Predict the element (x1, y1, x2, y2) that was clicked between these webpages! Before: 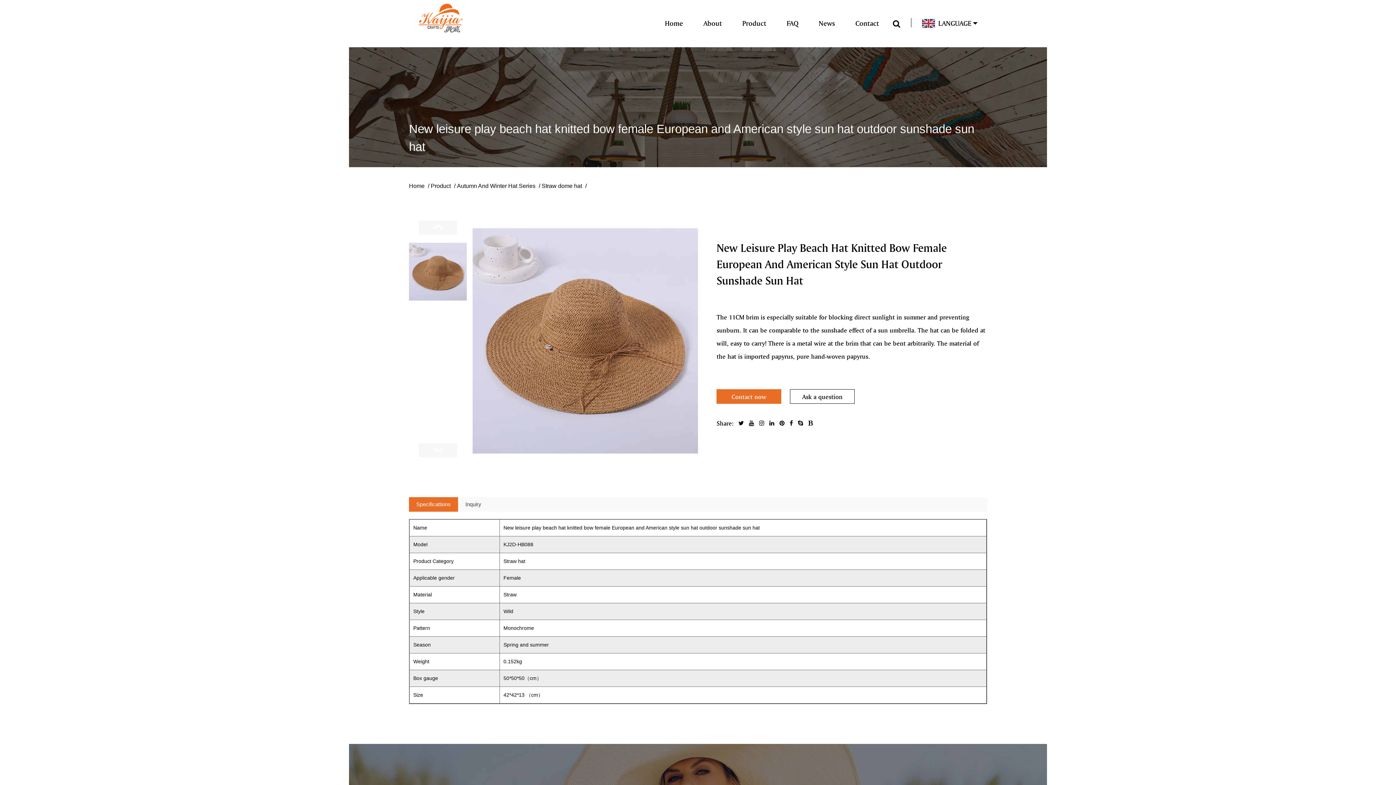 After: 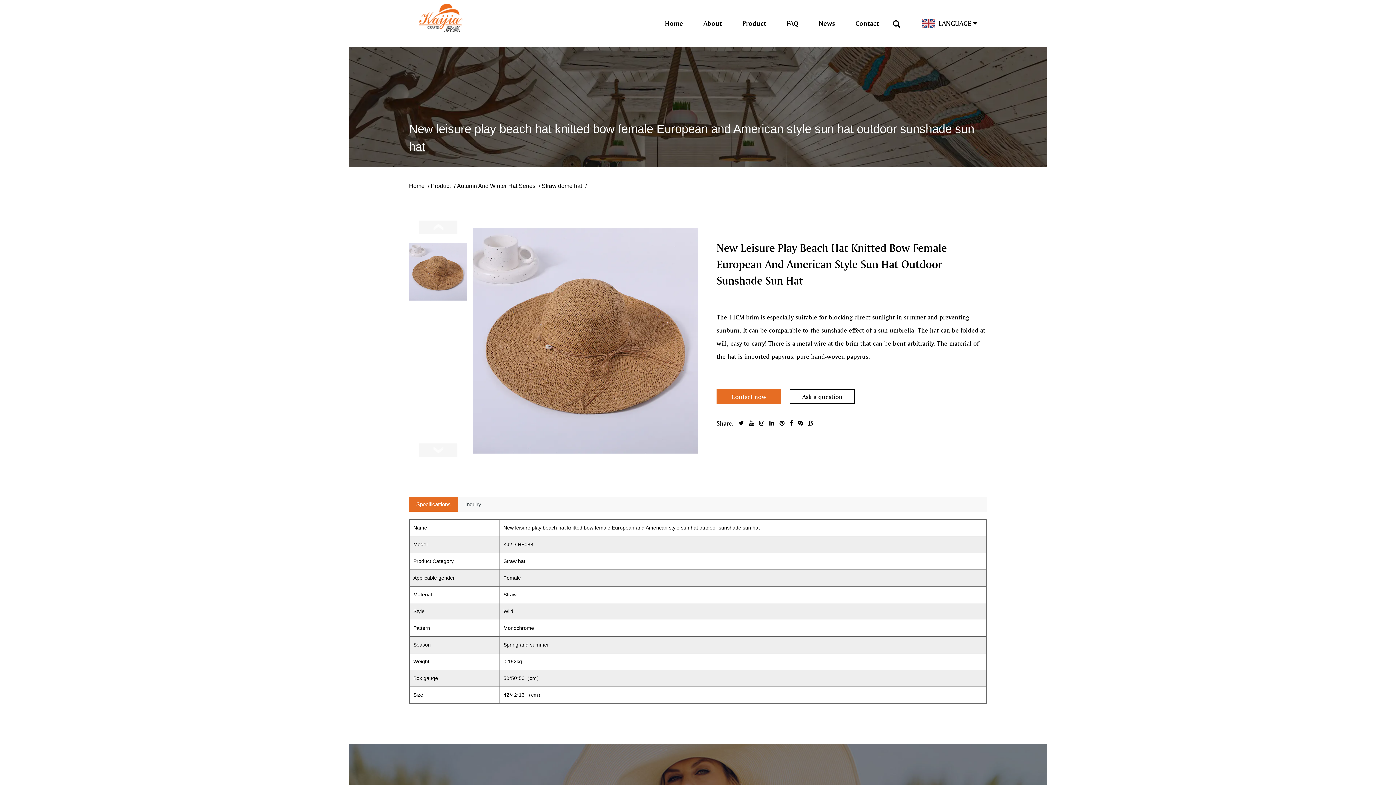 Action: bbox: (798, 419, 803, 426)